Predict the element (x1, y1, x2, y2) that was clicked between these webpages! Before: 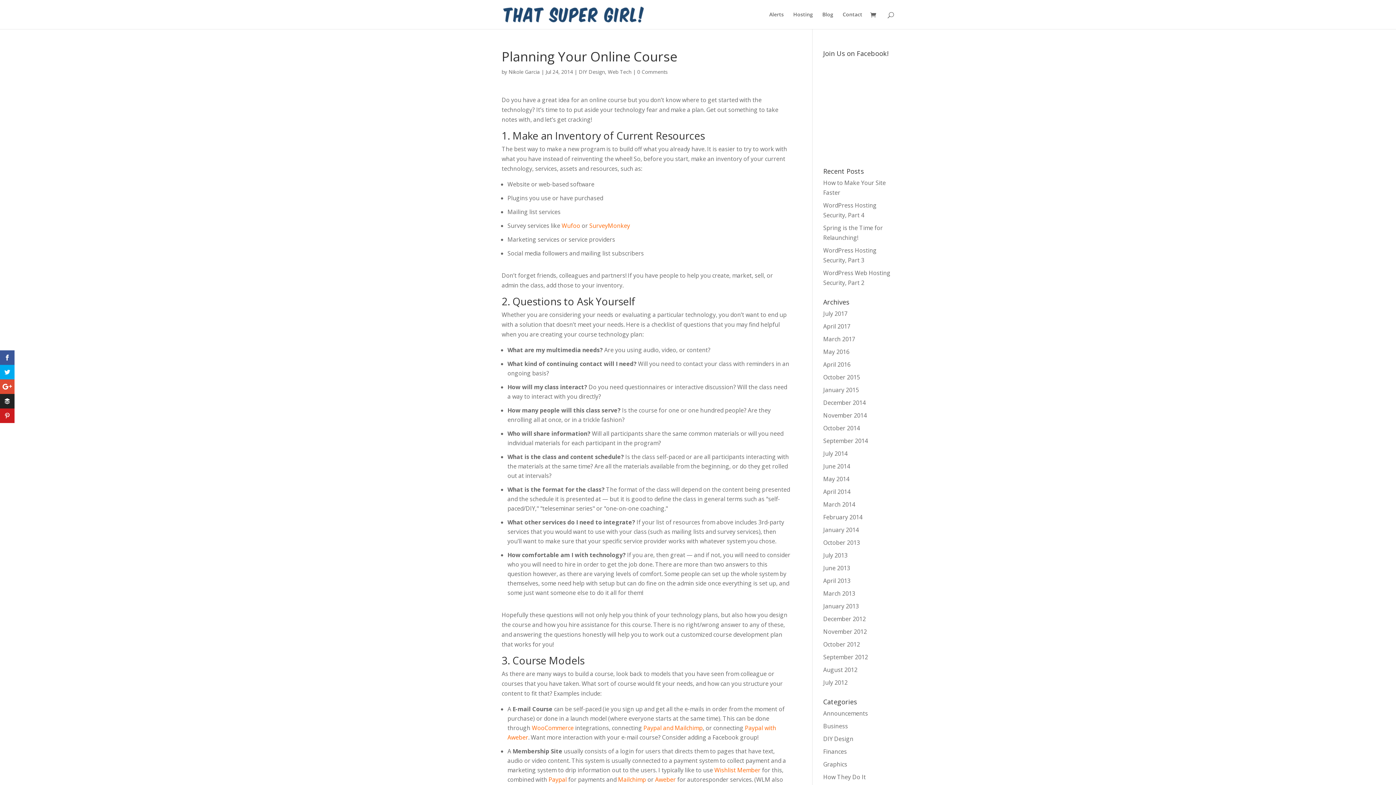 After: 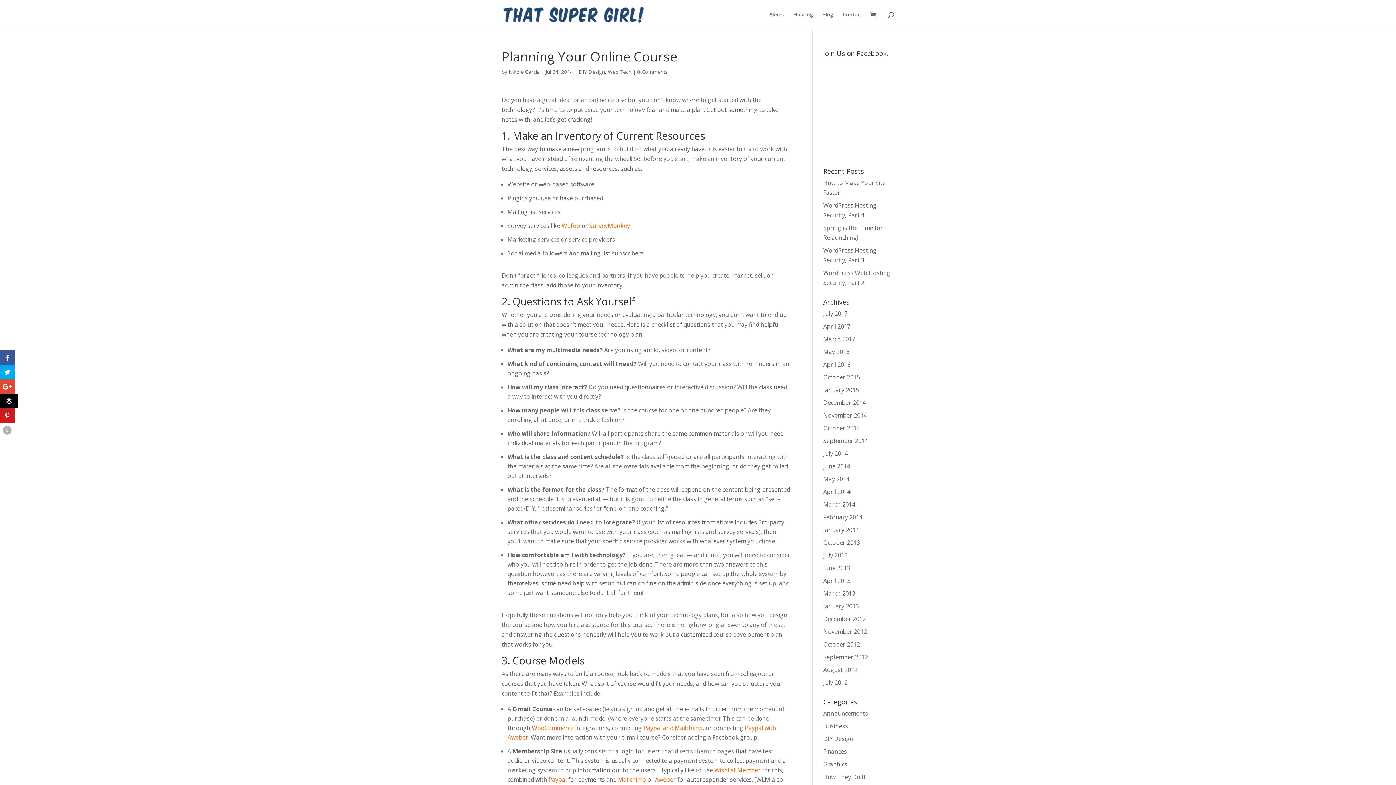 Action: bbox: (0, 394, 14, 408)